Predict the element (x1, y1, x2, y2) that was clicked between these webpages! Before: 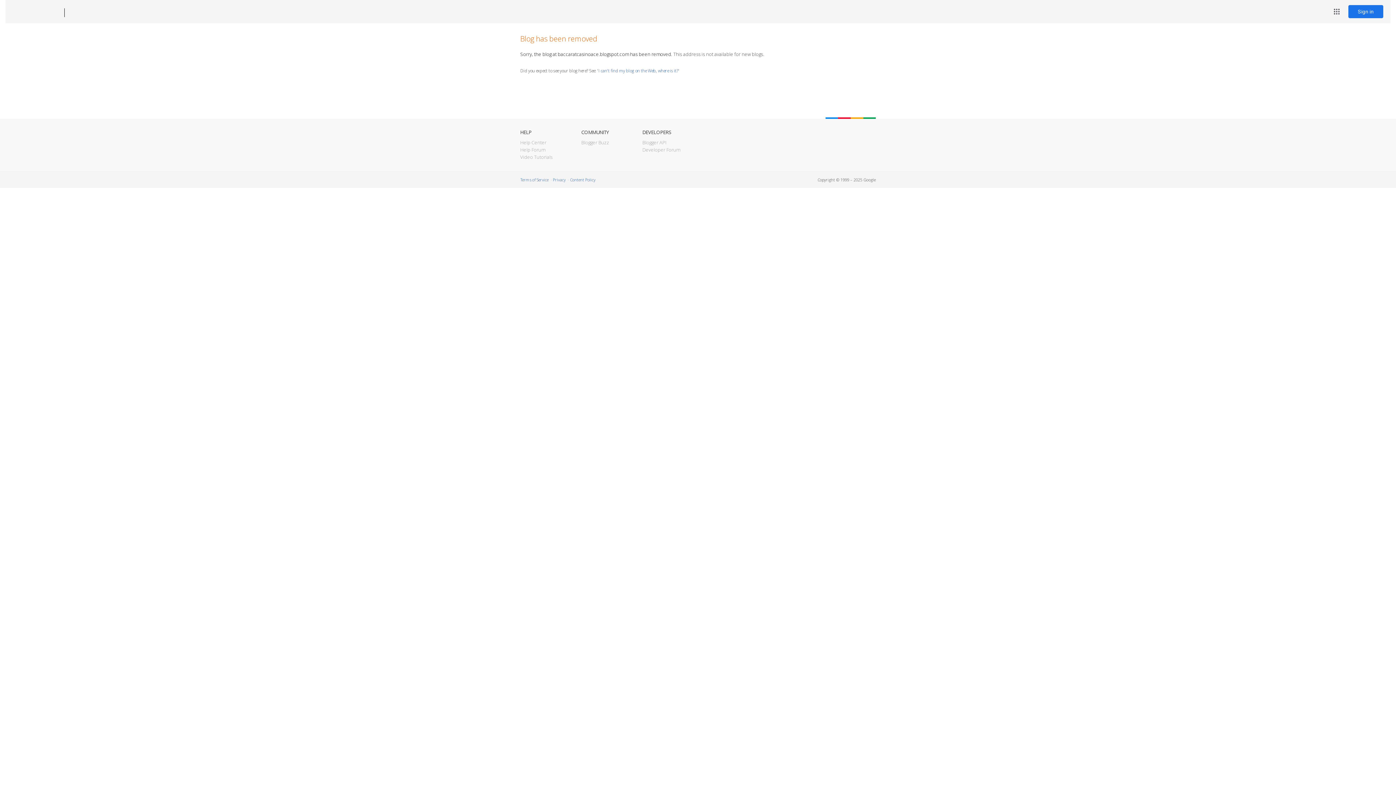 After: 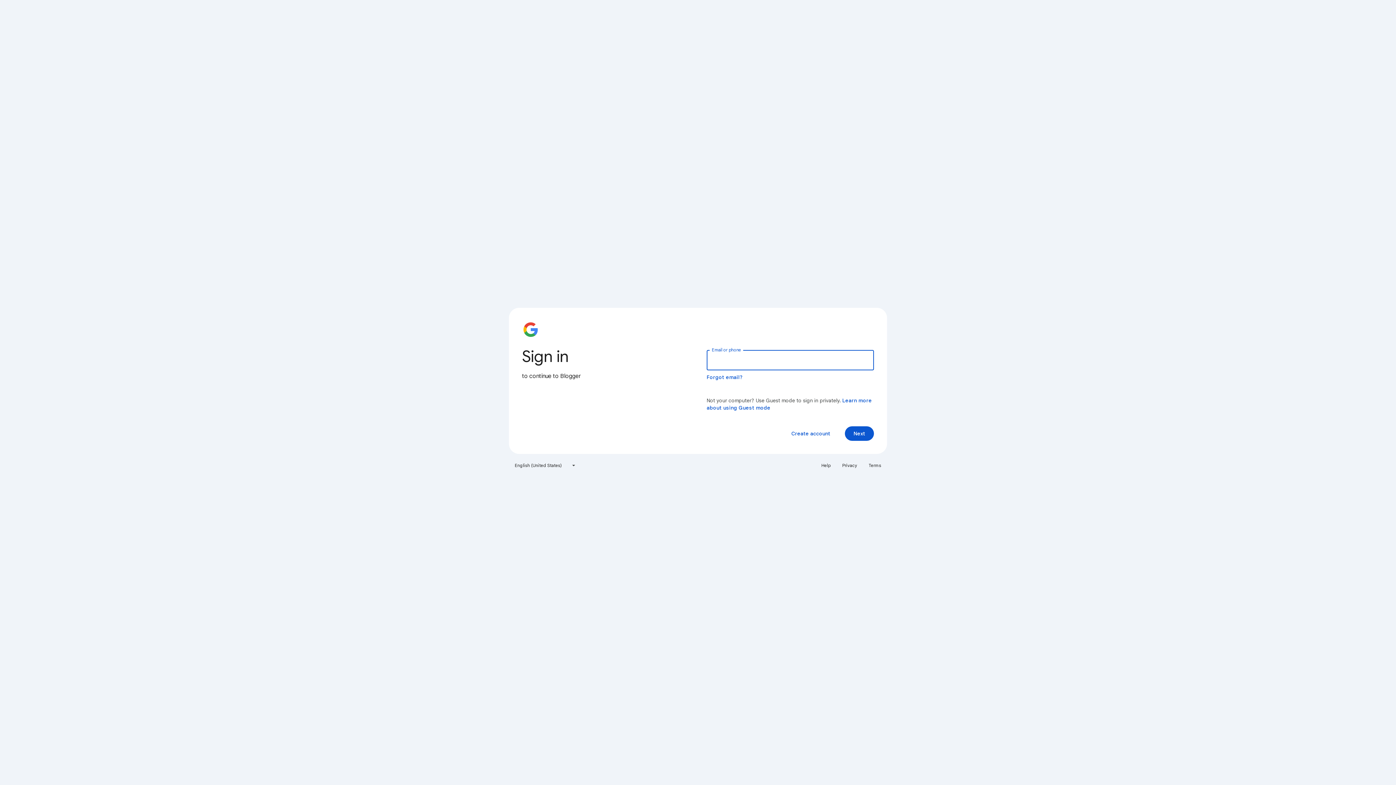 Action: label: Sign in bbox: (1348, 5, 1383, 18)